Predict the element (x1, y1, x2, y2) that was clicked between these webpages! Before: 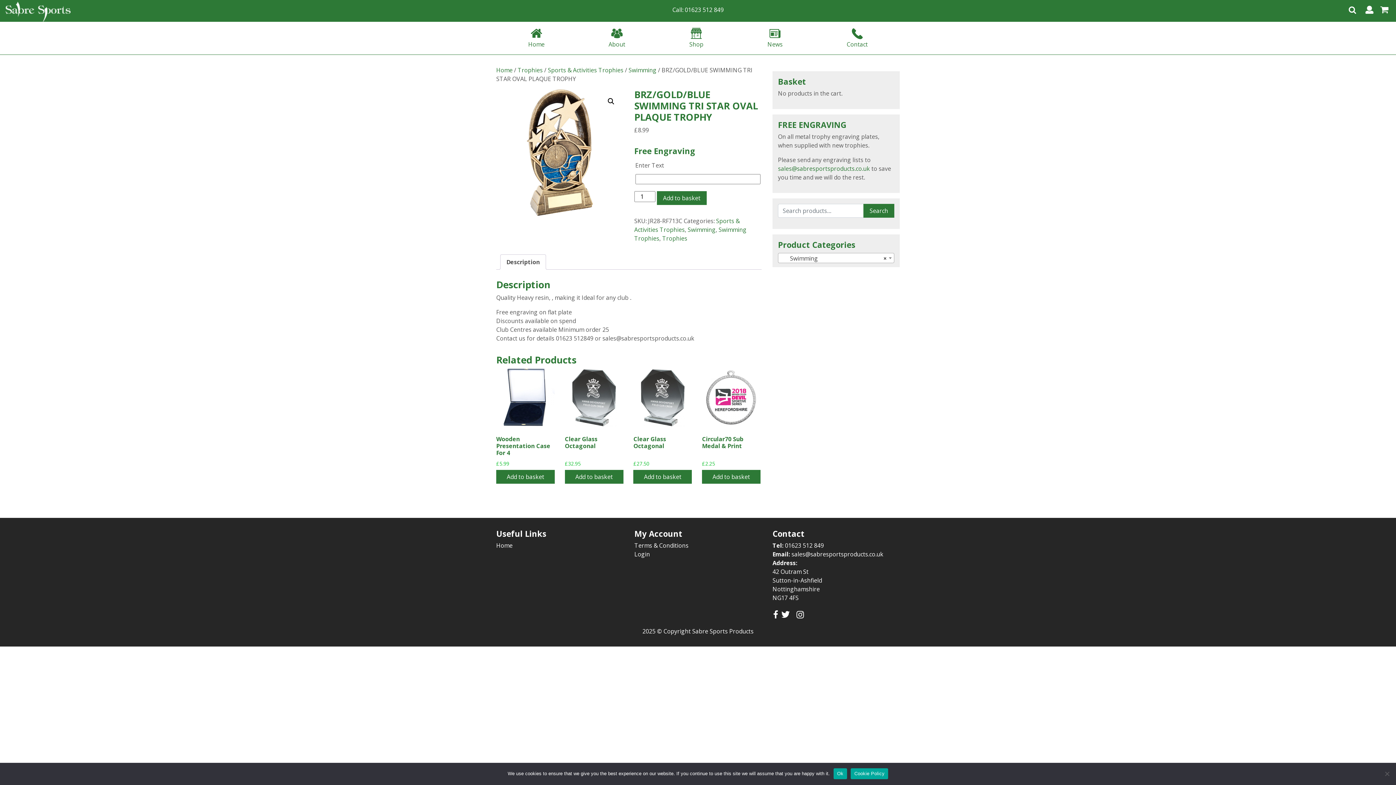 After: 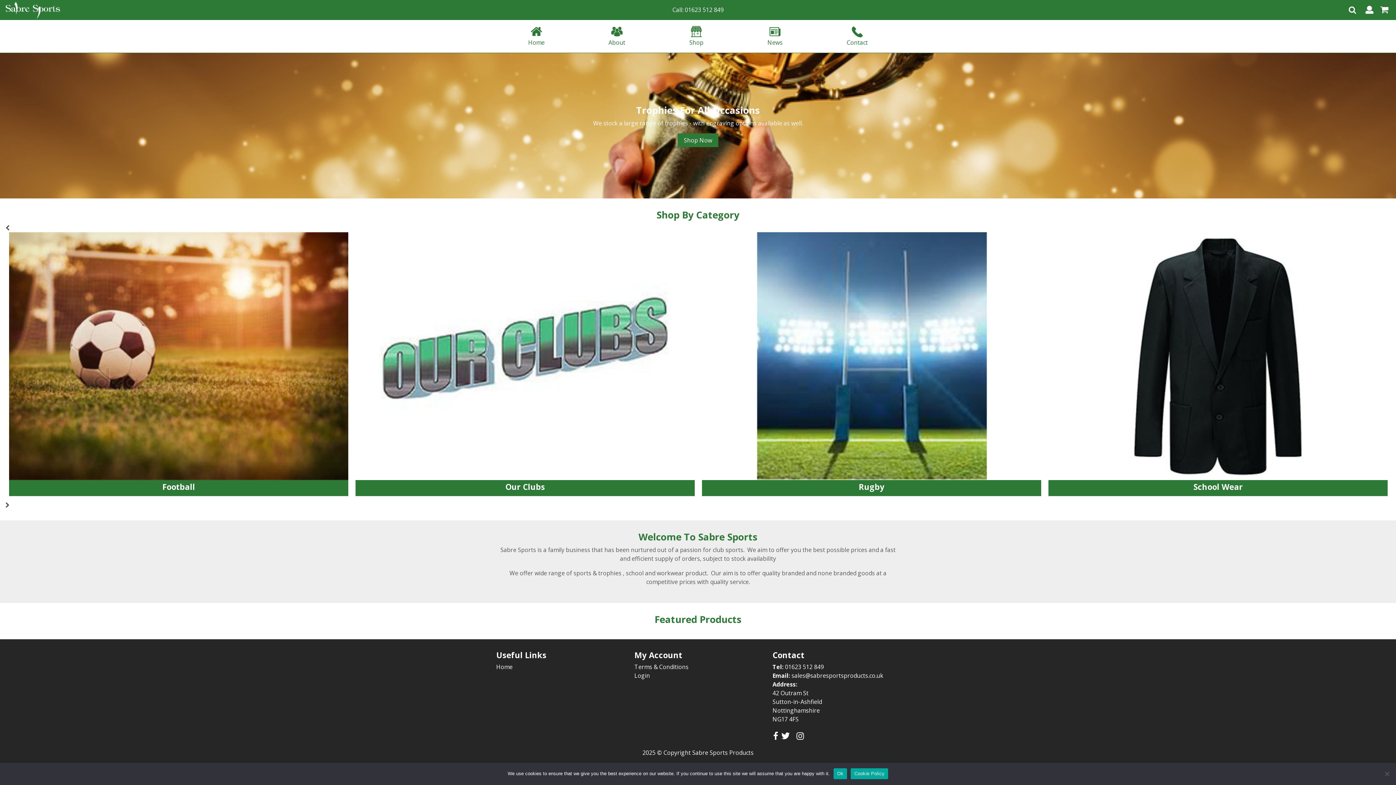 Action: bbox: (496, 541, 512, 549) label: Home